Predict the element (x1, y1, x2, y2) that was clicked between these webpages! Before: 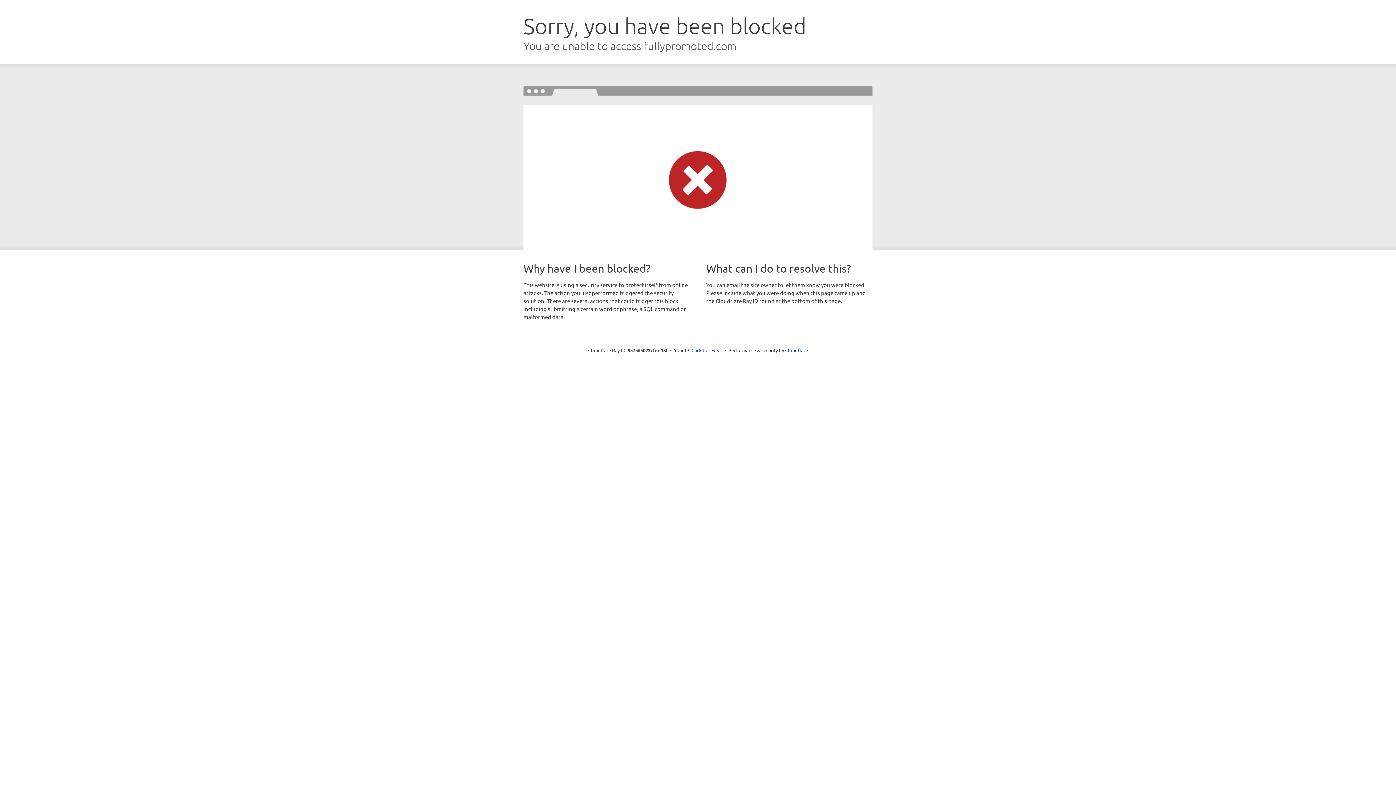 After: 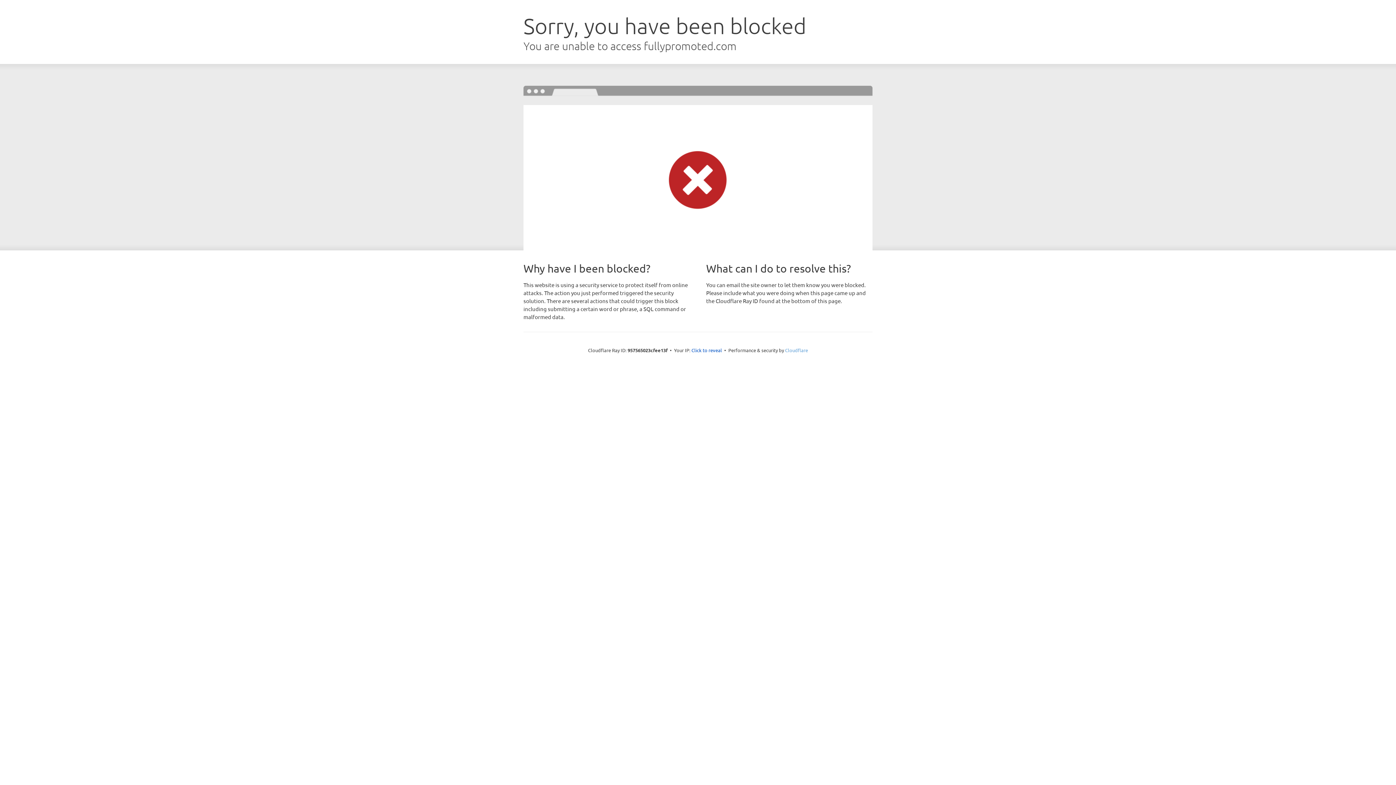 Action: bbox: (785, 347, 808, 353) label: Cloudflare